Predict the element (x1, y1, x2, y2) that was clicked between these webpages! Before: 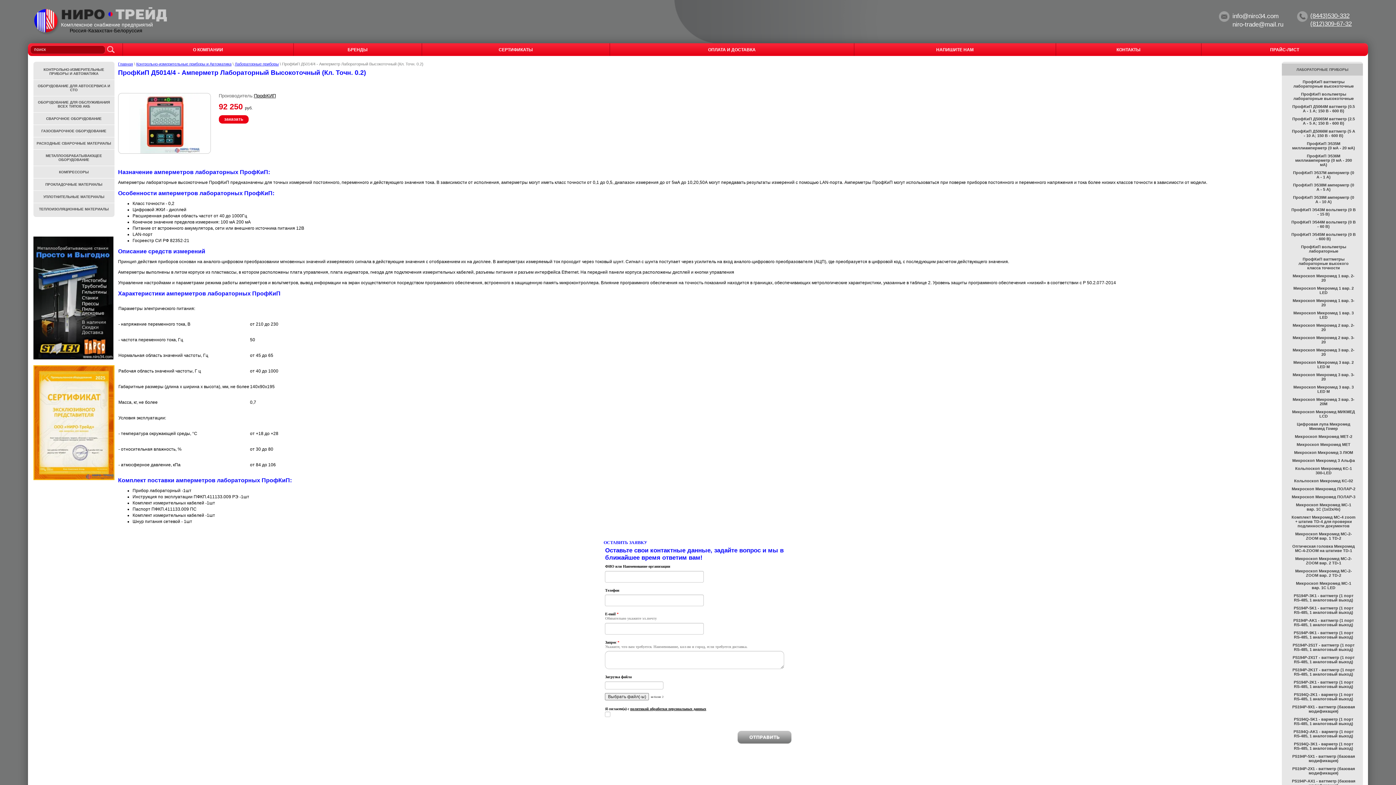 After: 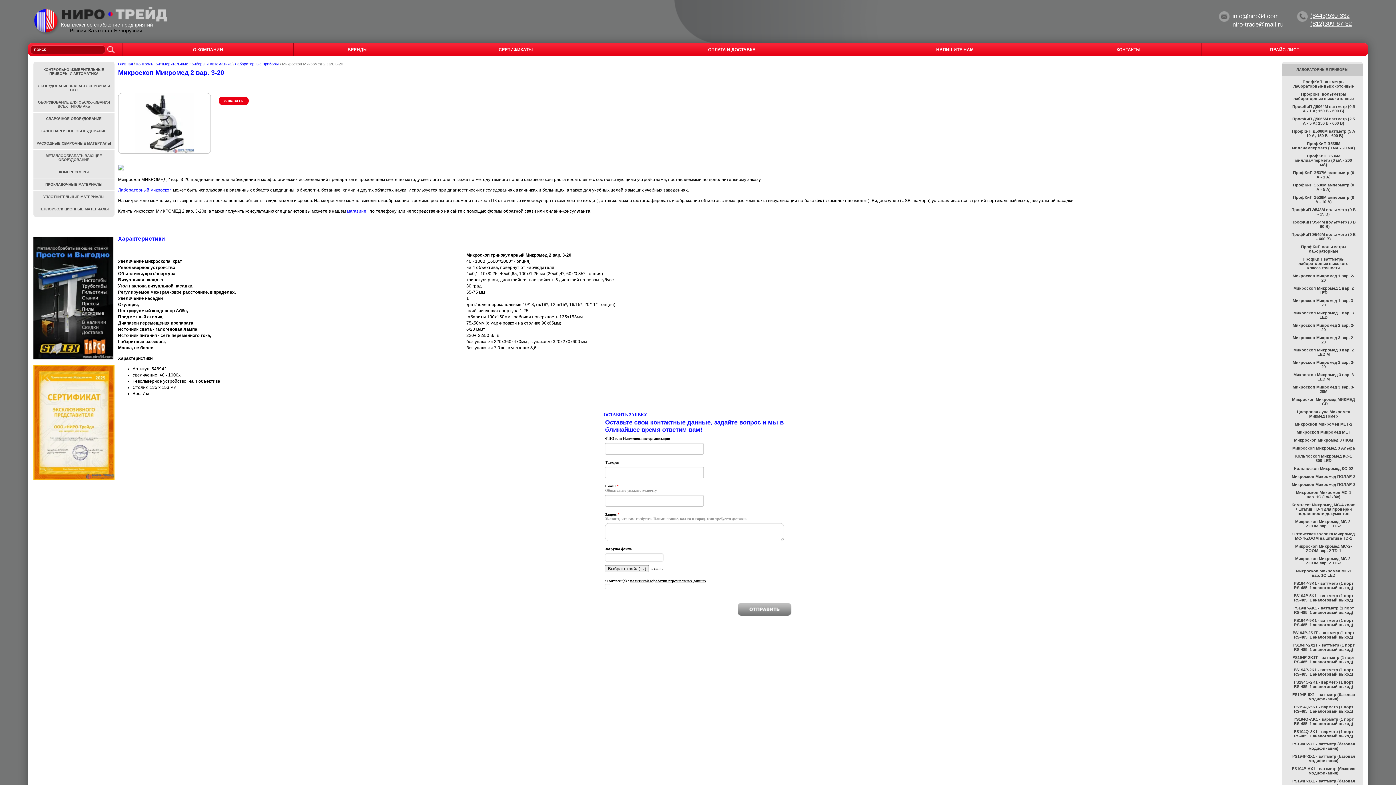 Action: bbox: (1291, 333, 1356, 346) label: Микроскоп Микромед 2 вар. 3-20